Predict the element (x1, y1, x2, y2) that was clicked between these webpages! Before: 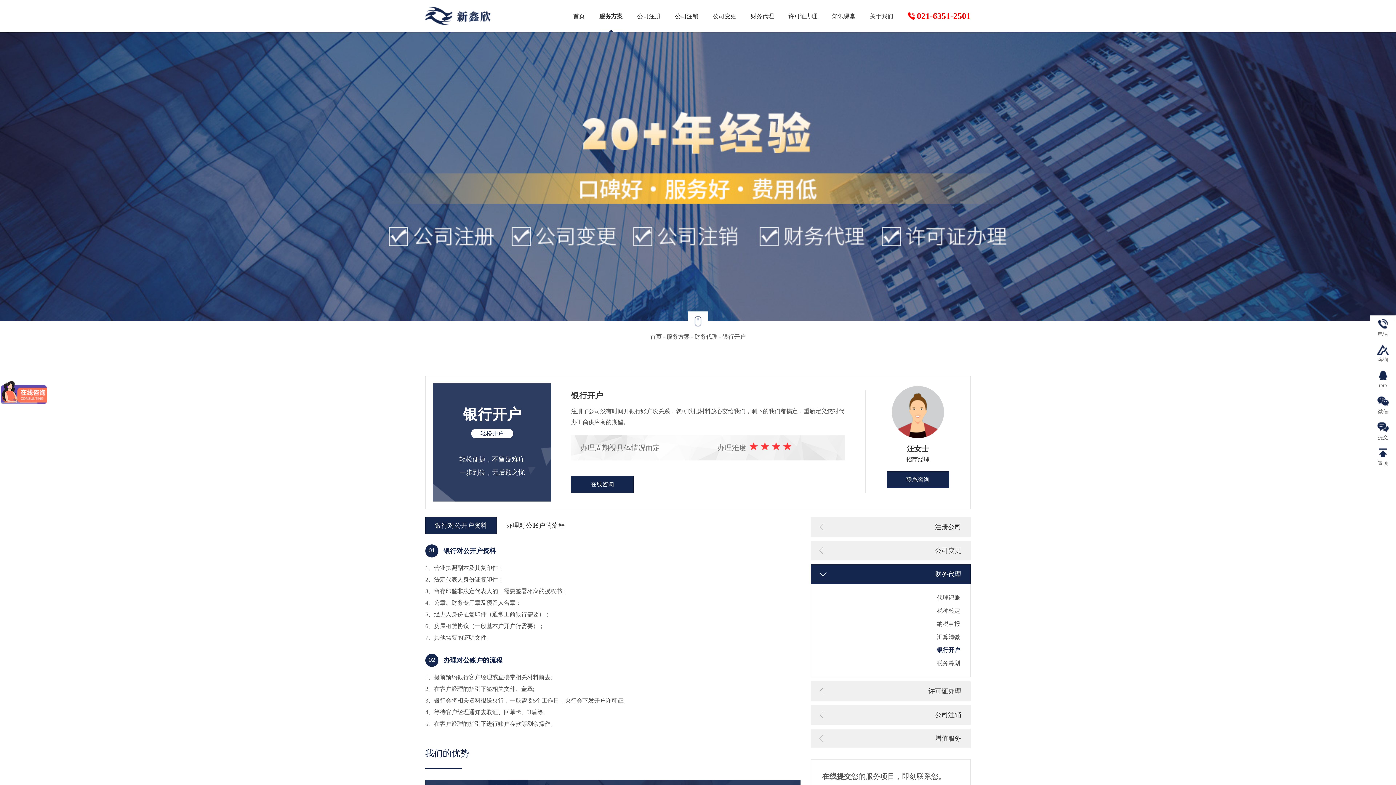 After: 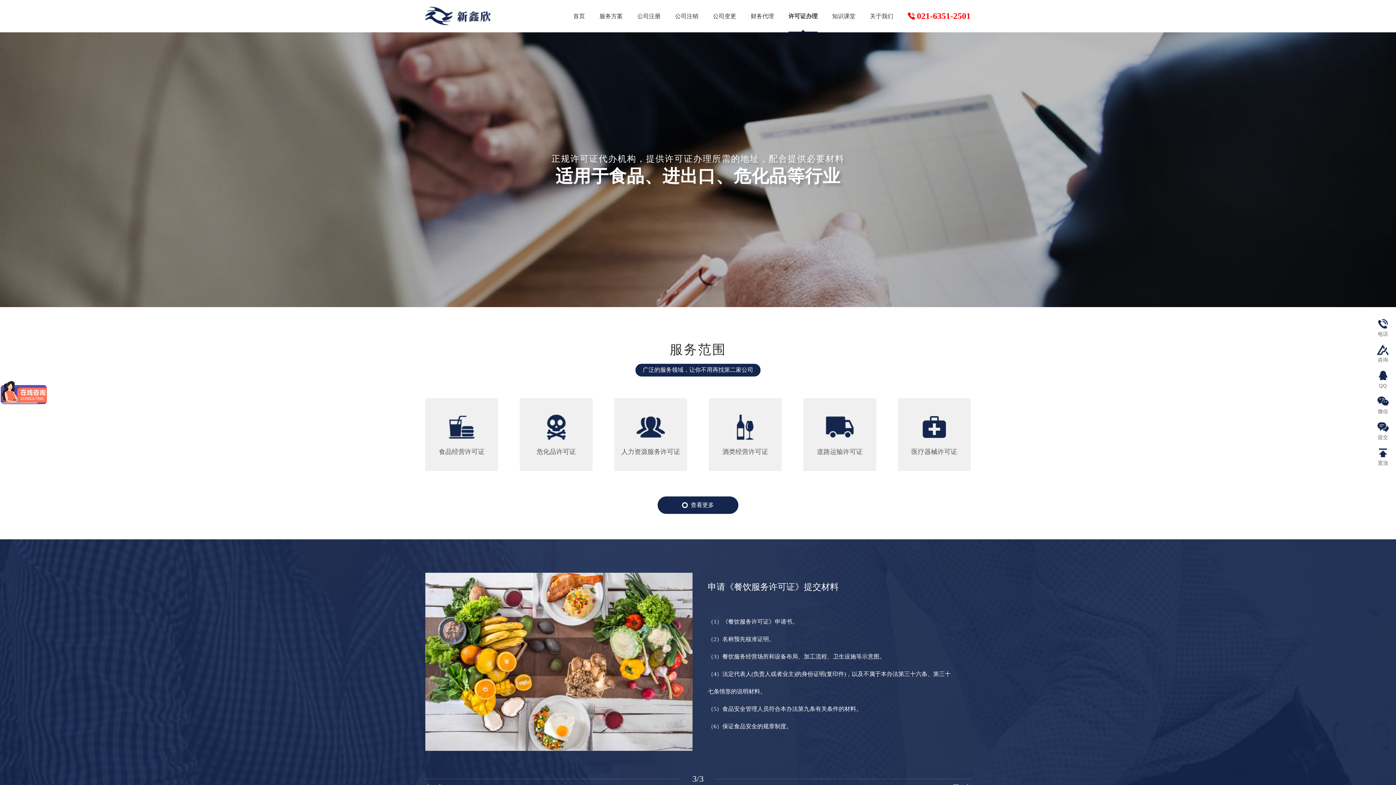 Action: bbox: (788, 0, 817, 32) label: 许可证办理